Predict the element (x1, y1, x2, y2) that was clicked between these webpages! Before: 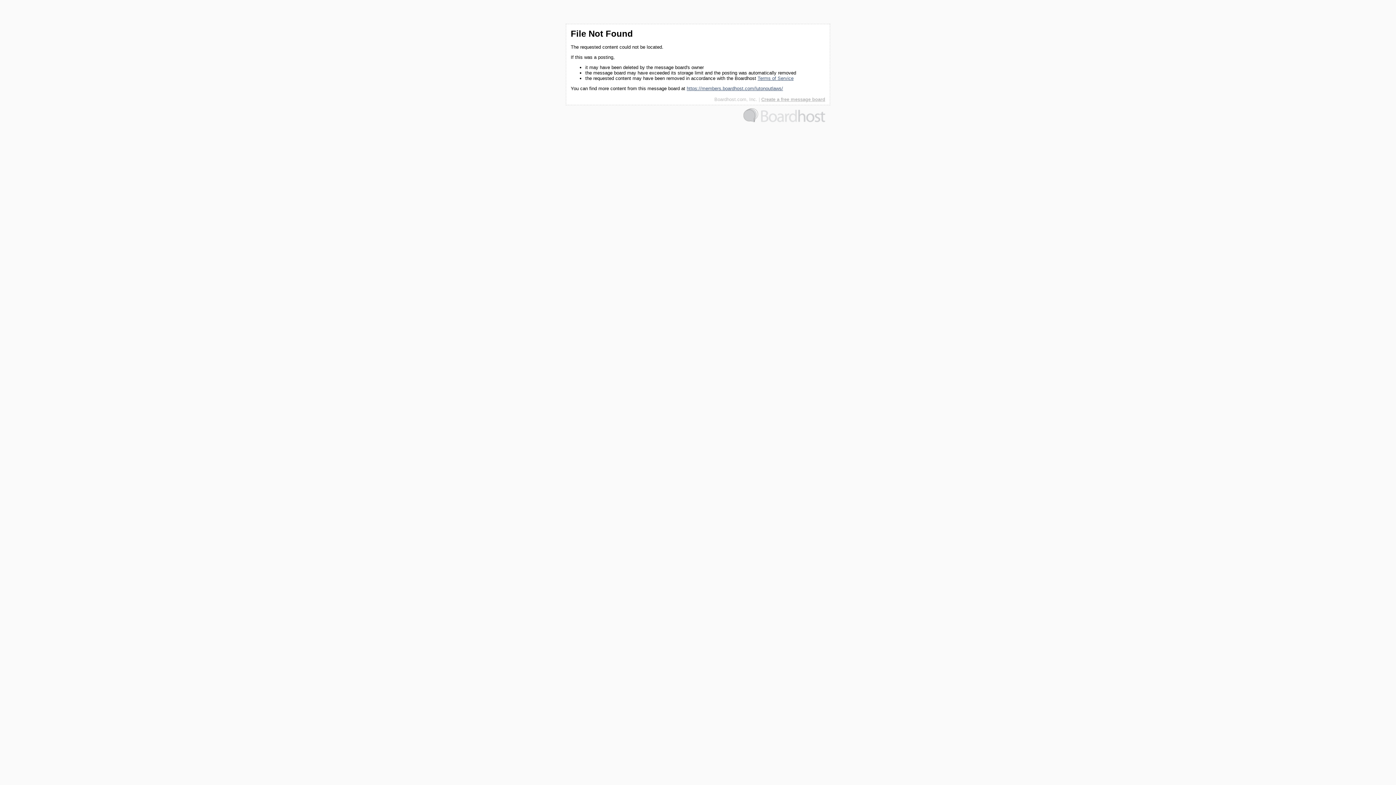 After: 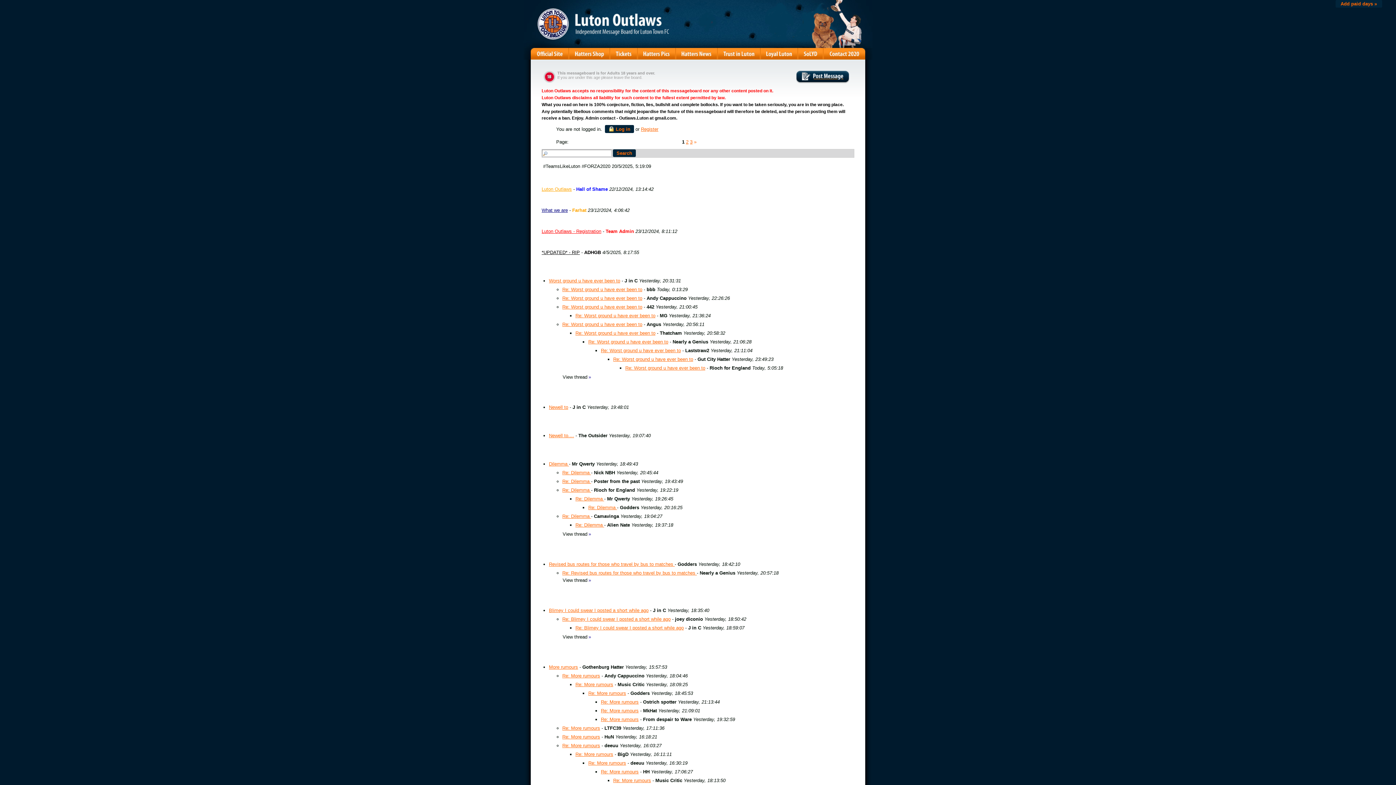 Action: label: https://members.boardhost.com/lutonoutlaws/ bbox: (686, 85, 783, 91)